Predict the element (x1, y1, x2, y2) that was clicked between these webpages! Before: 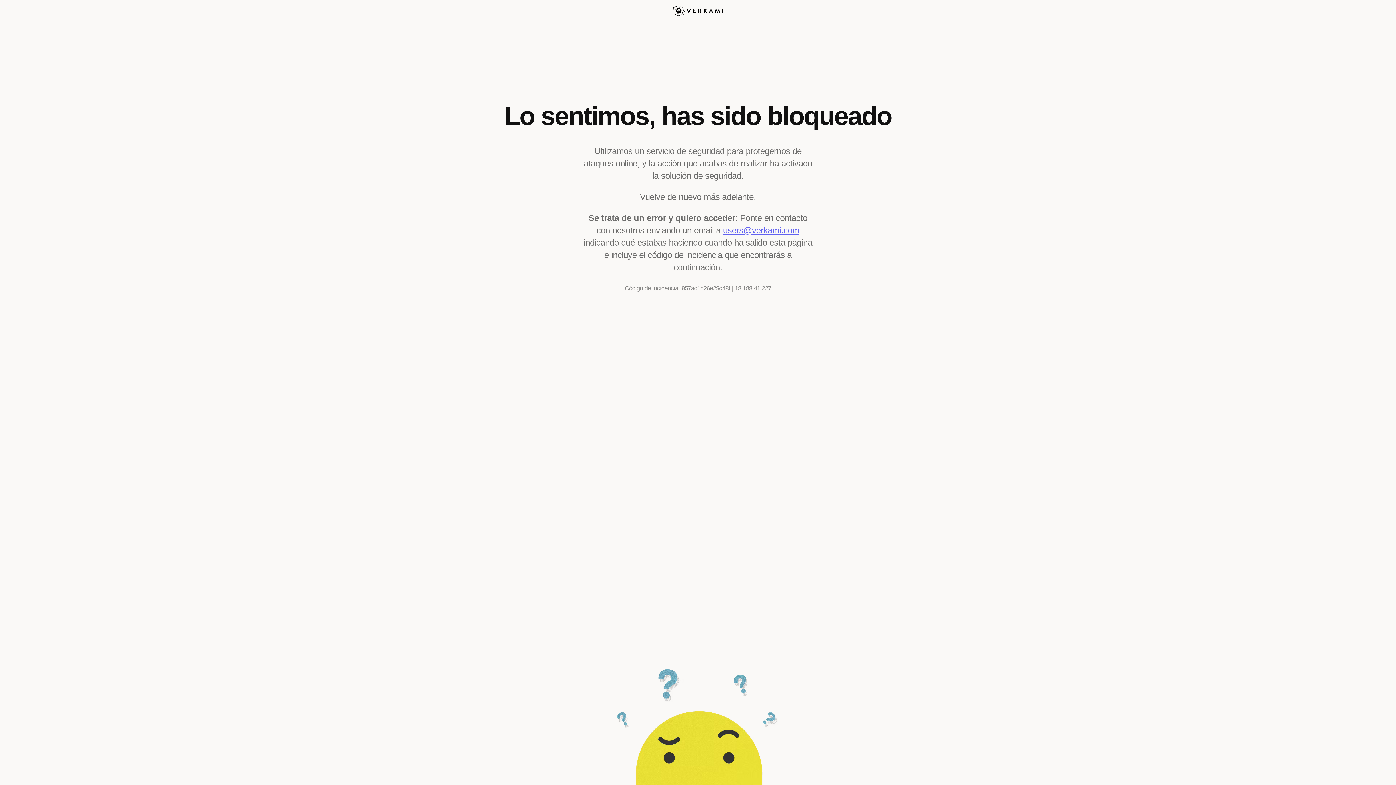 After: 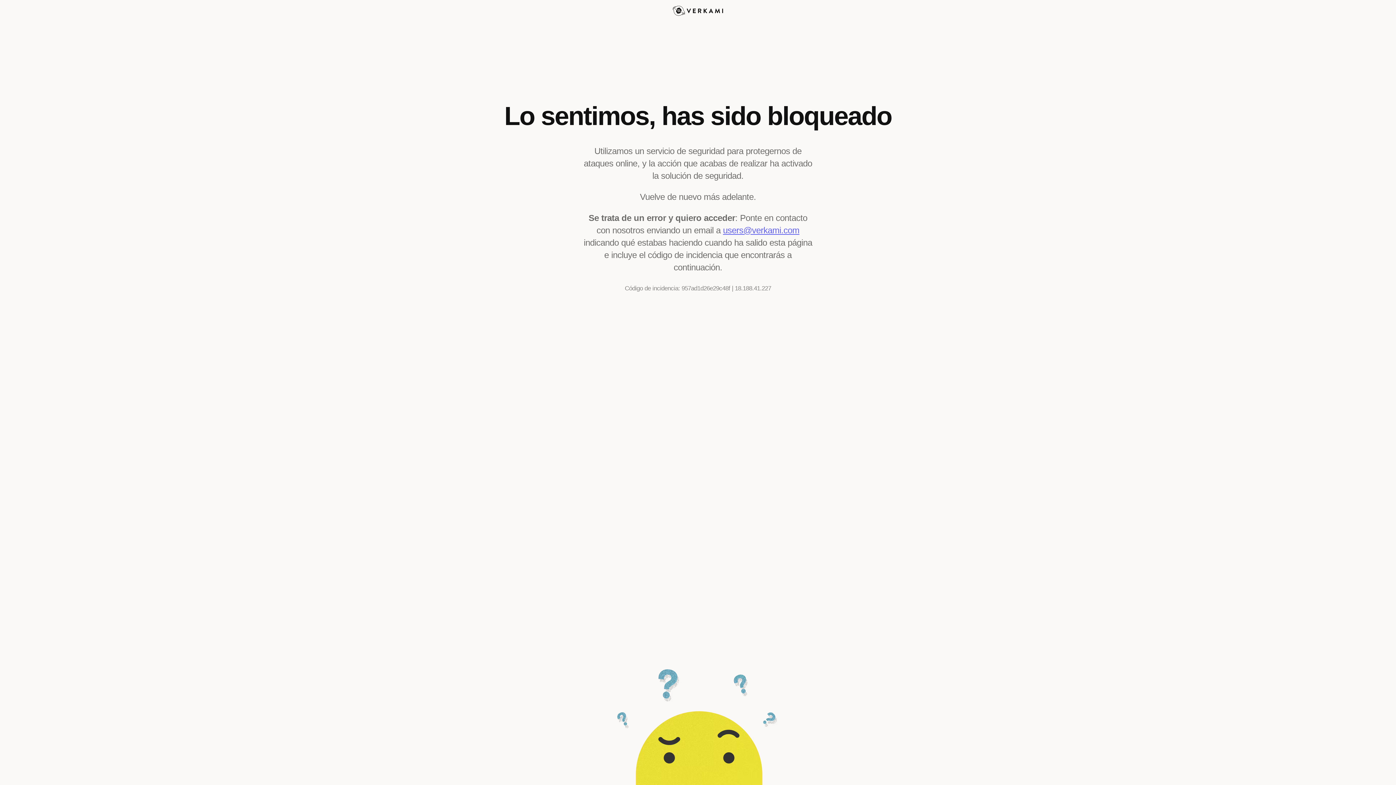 Action: bbox: (723, 225, 799, 235) label: users@verkami.com